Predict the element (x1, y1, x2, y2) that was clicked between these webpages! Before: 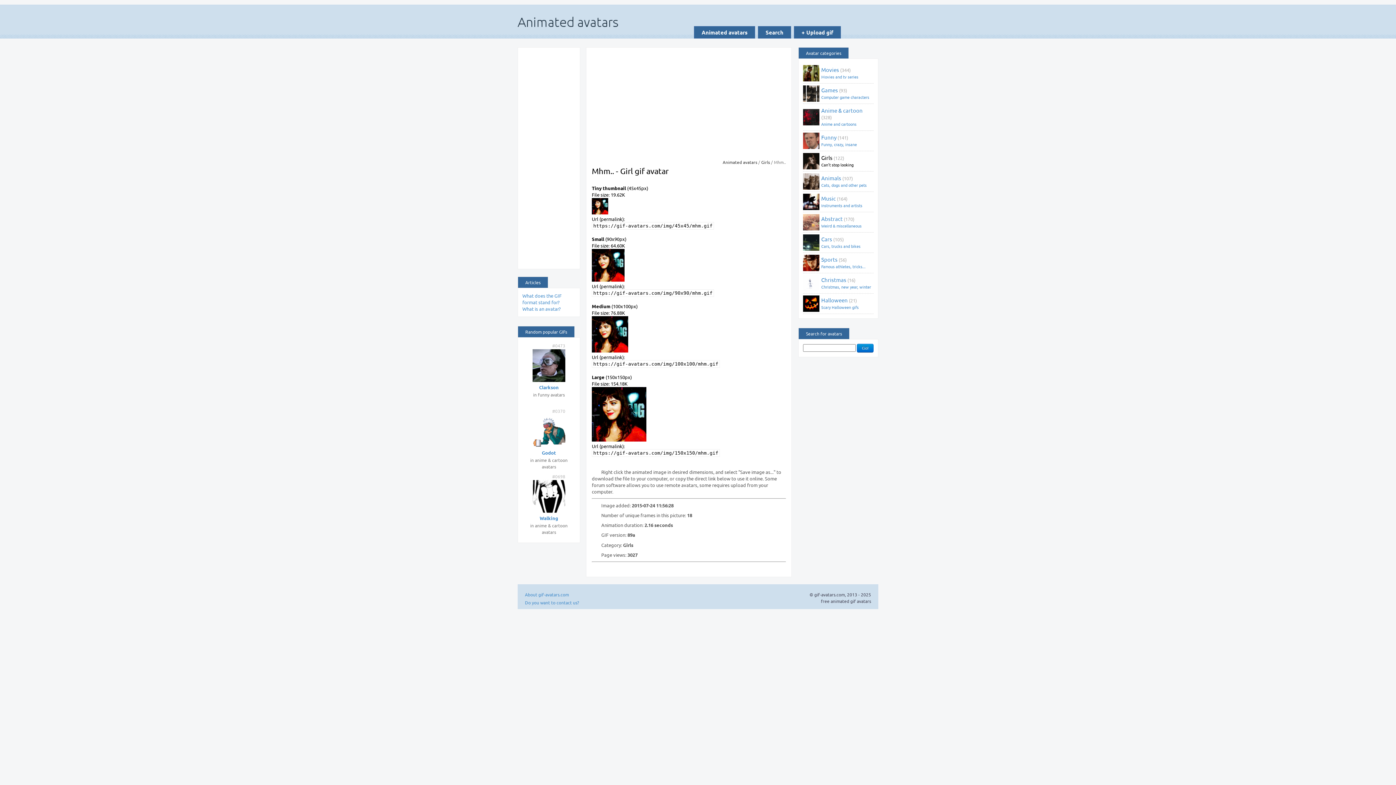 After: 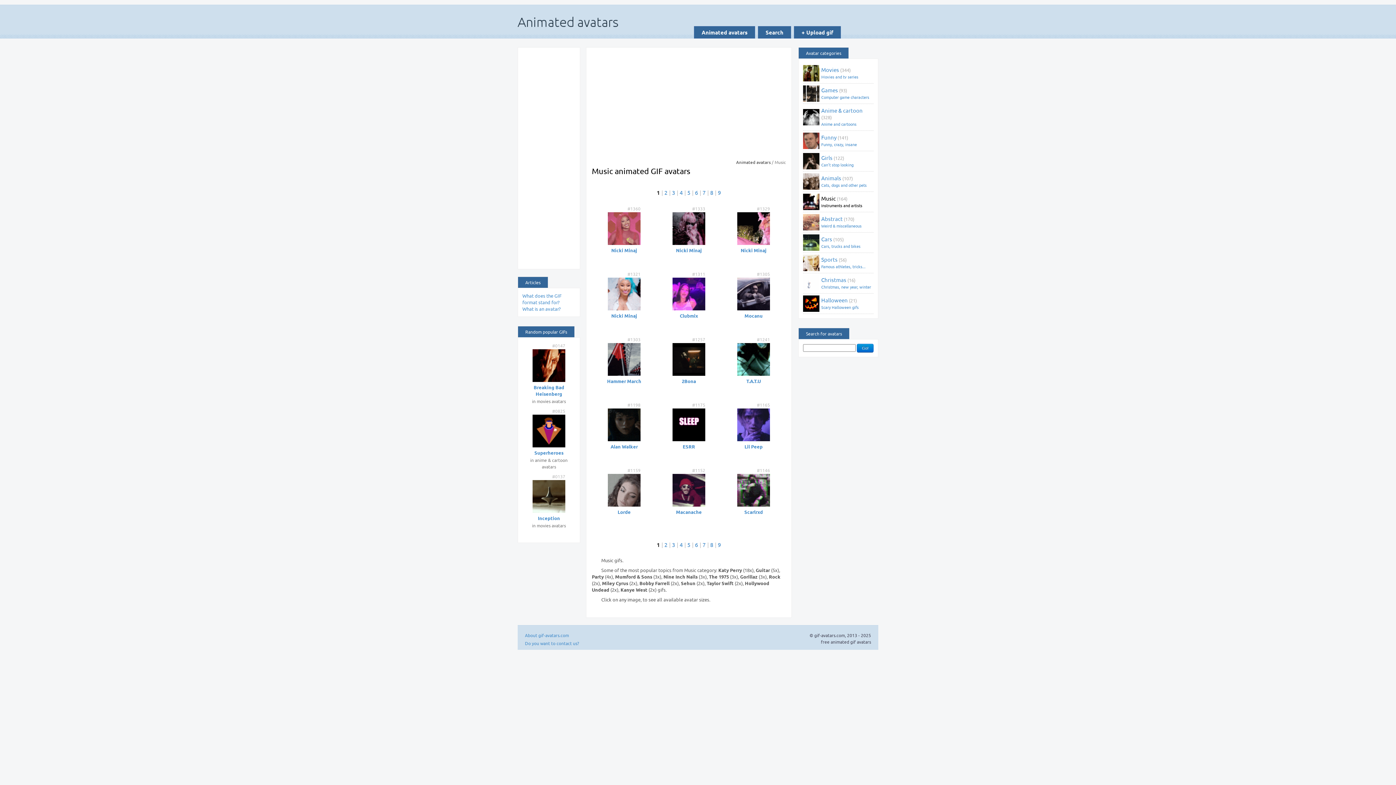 Action: bbox: (803, 193, 873, 210) label: Music (164)
Instruments and artists